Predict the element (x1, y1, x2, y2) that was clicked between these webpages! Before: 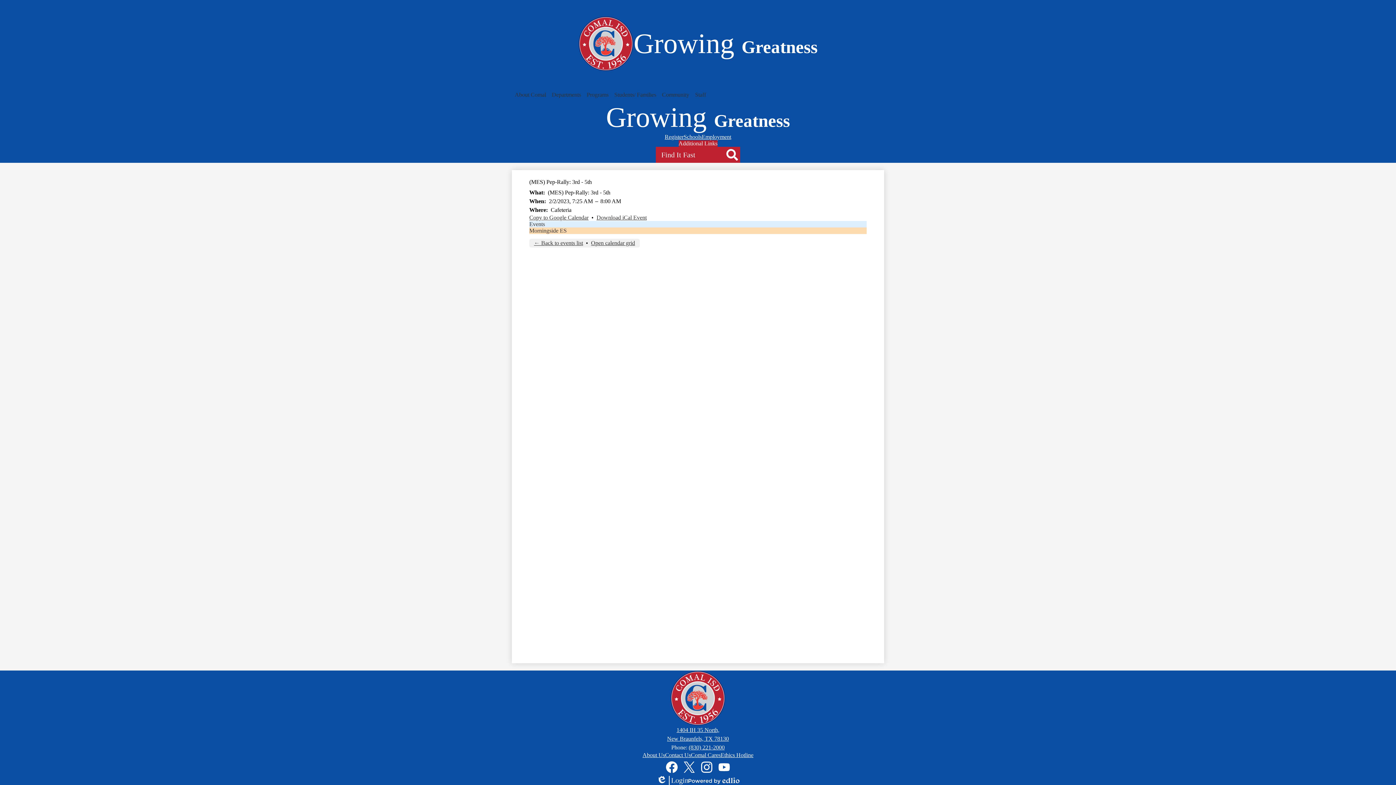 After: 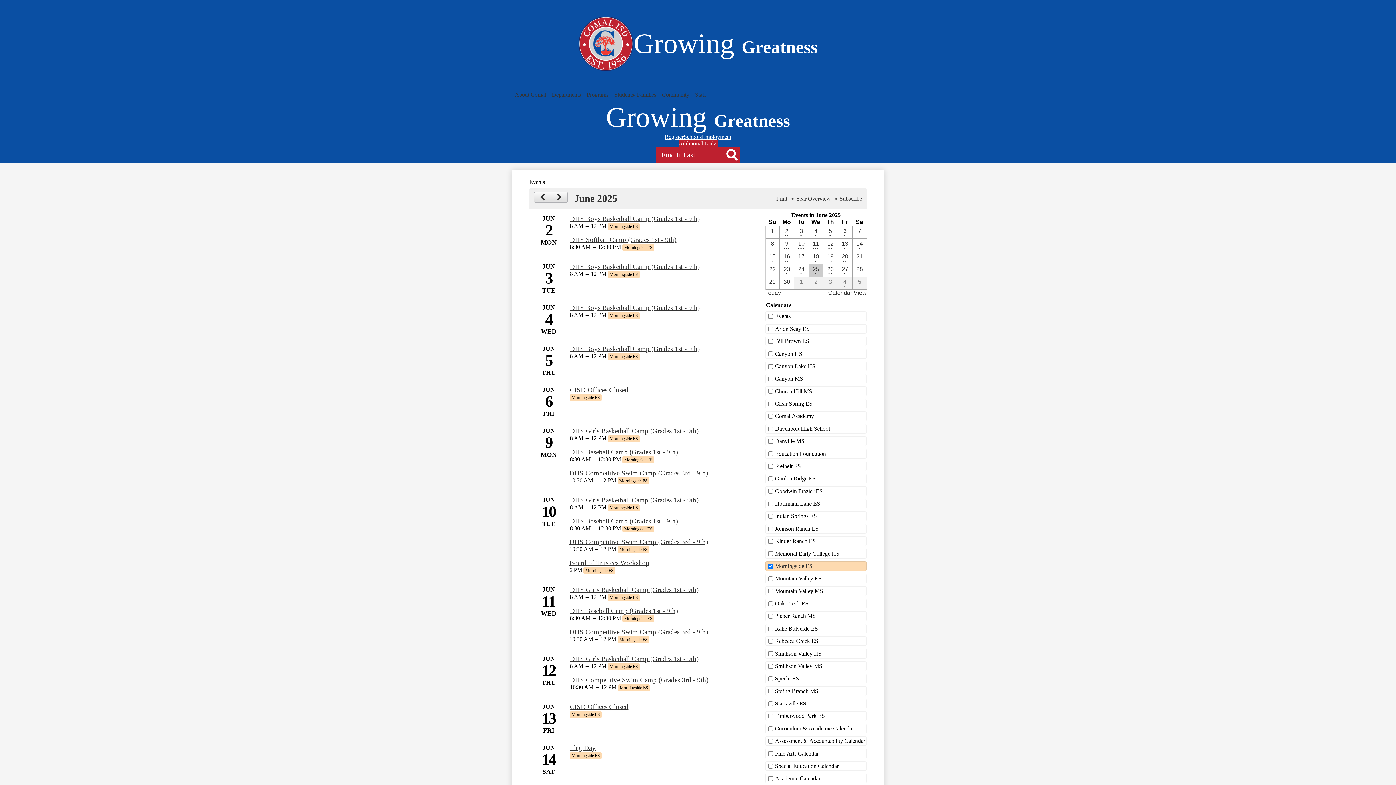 Action: label: Morningside ES bbox: (529, 227, 566, 233)